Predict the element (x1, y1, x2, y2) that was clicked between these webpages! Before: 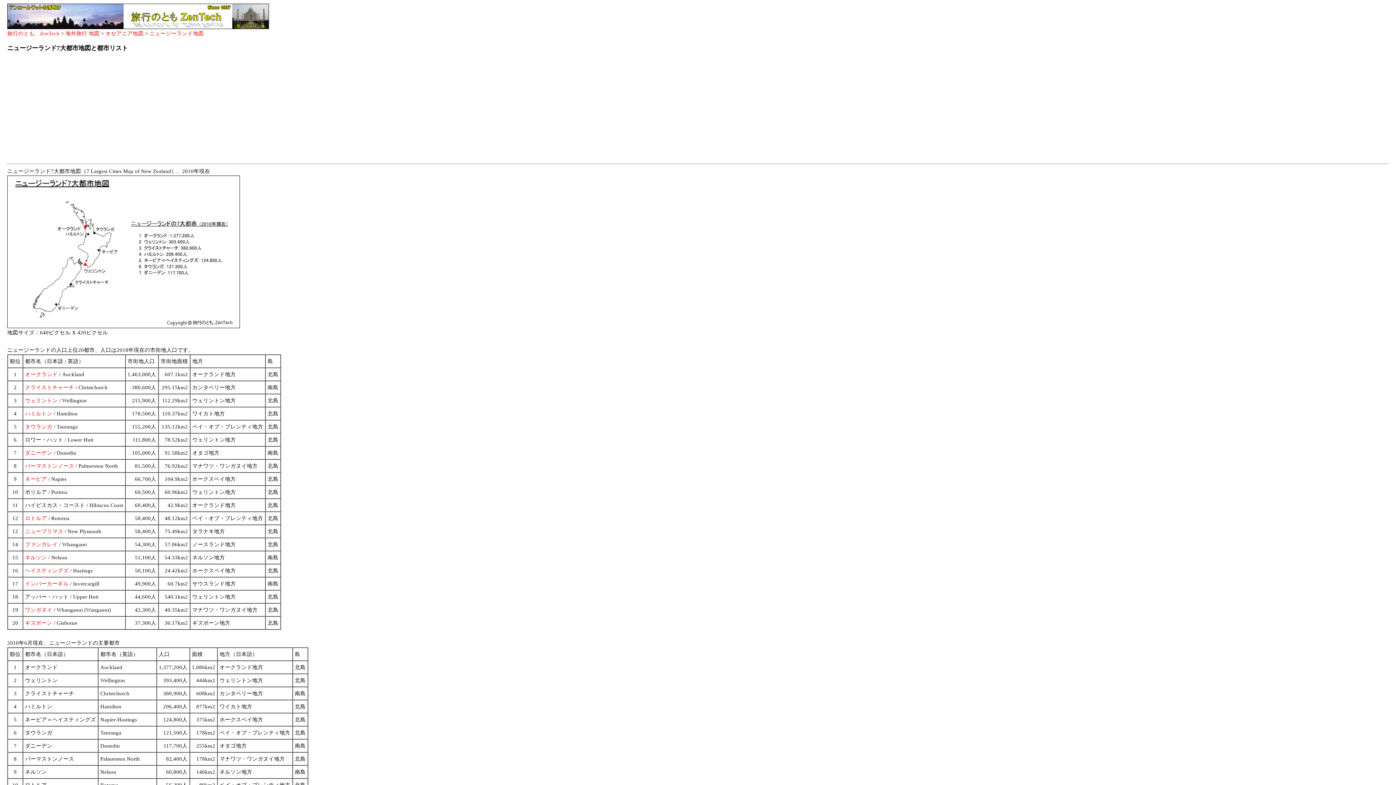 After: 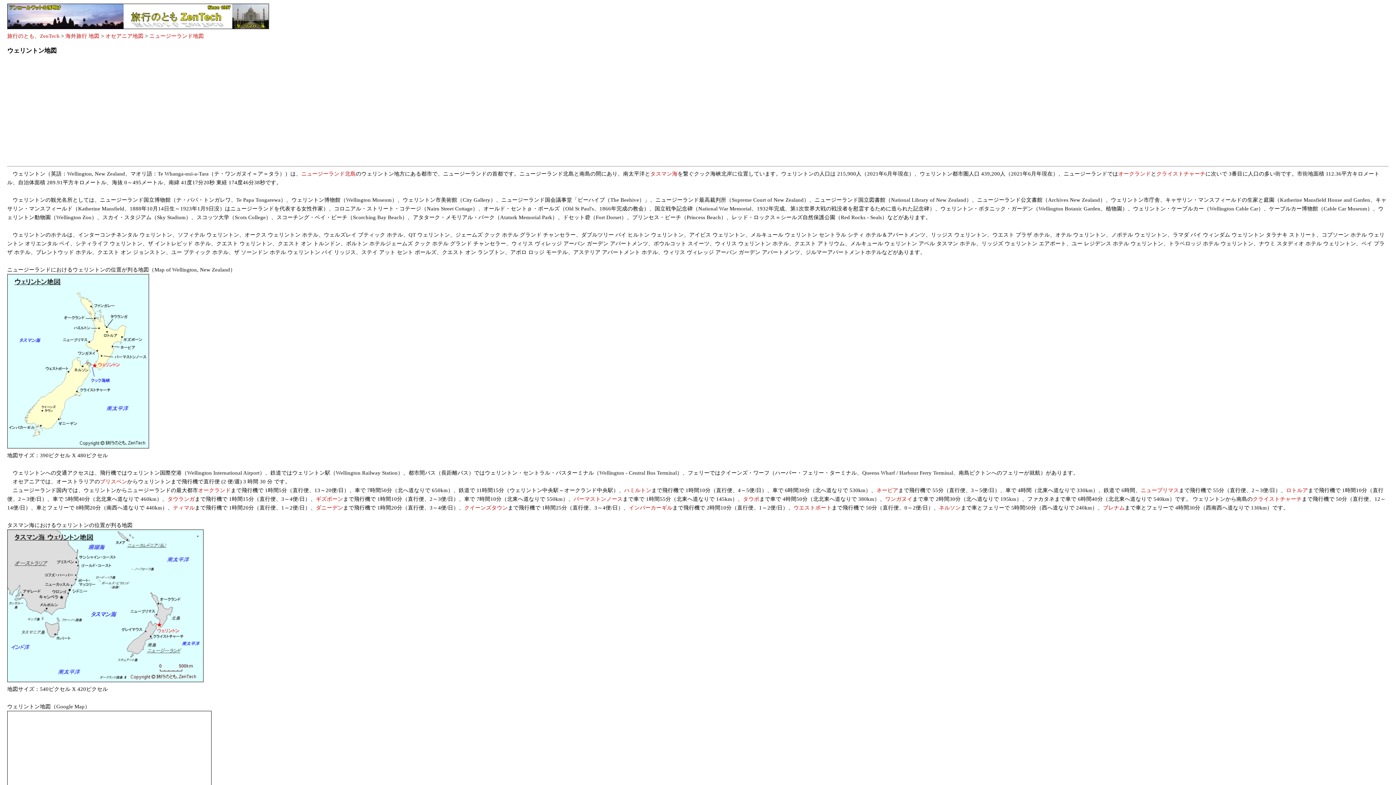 Action: label: ウェリントン bbox: (25, 397, 57, 403)